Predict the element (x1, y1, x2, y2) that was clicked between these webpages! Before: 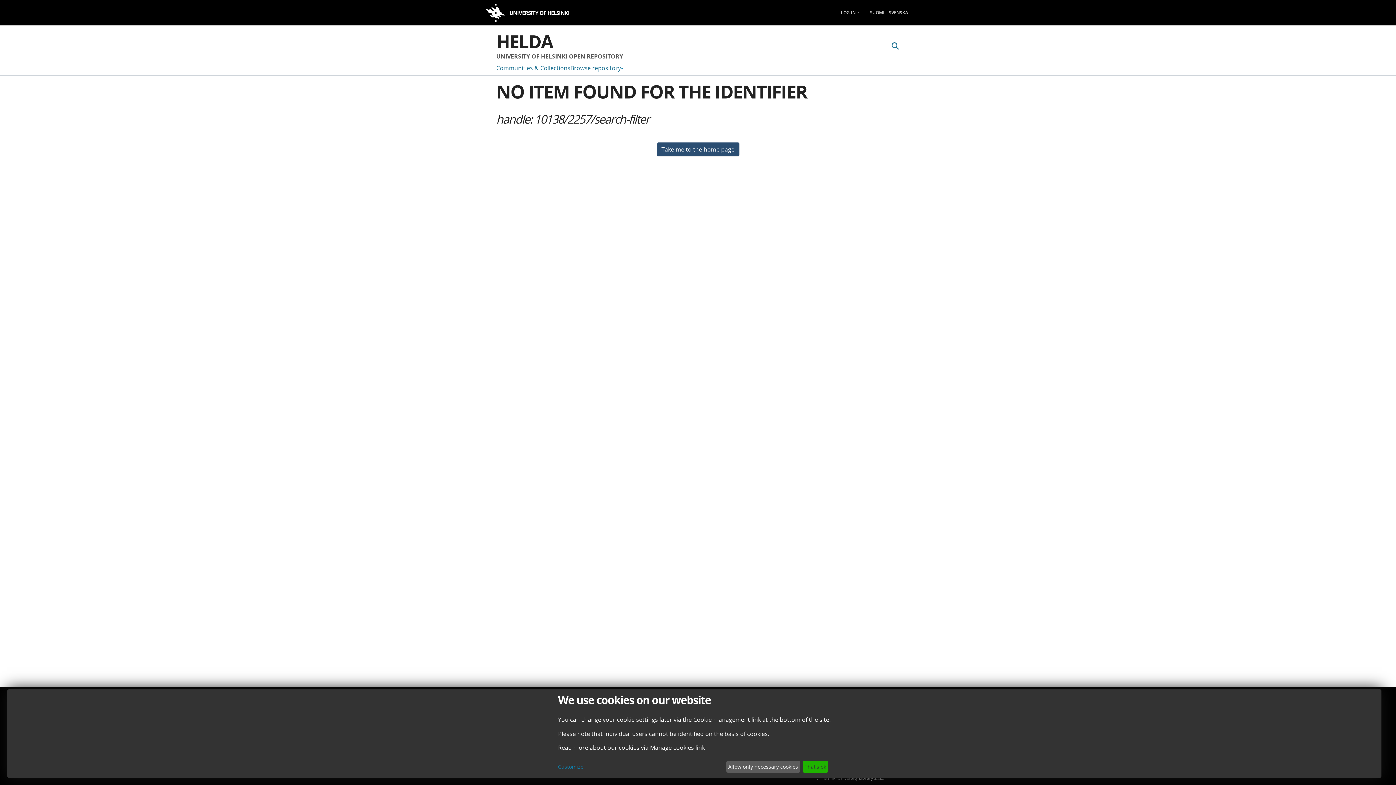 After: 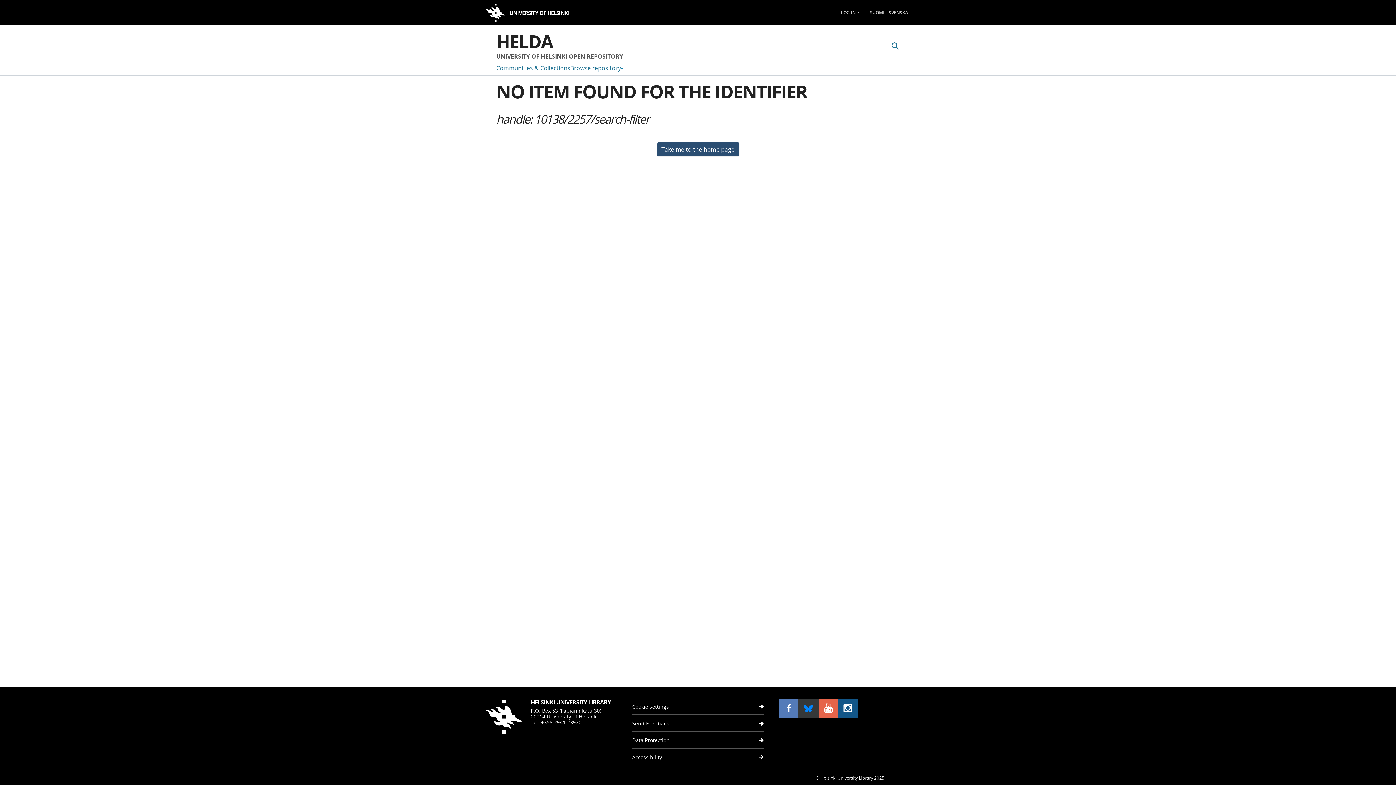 Action: label: Allow only necessary cookies bbox: (726, 761, 800, 773)